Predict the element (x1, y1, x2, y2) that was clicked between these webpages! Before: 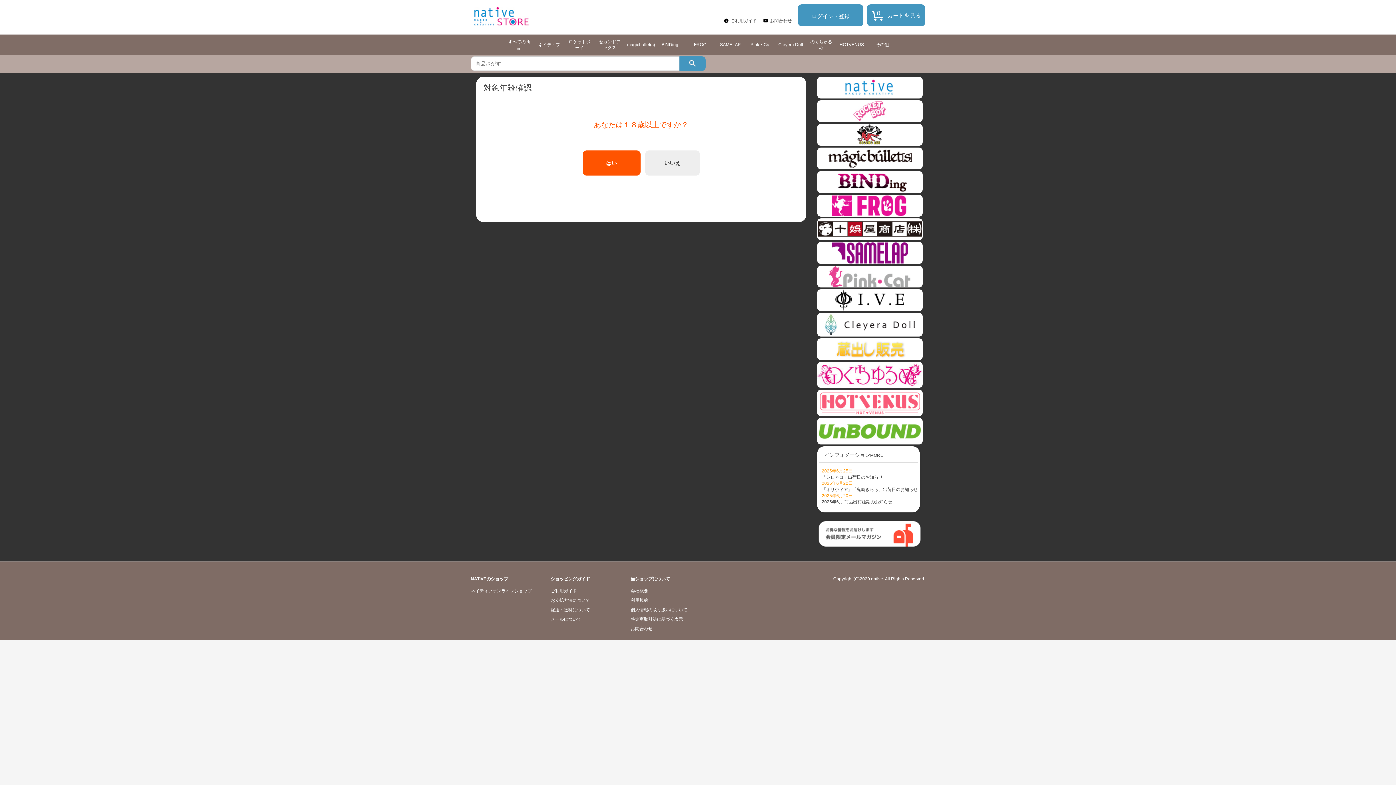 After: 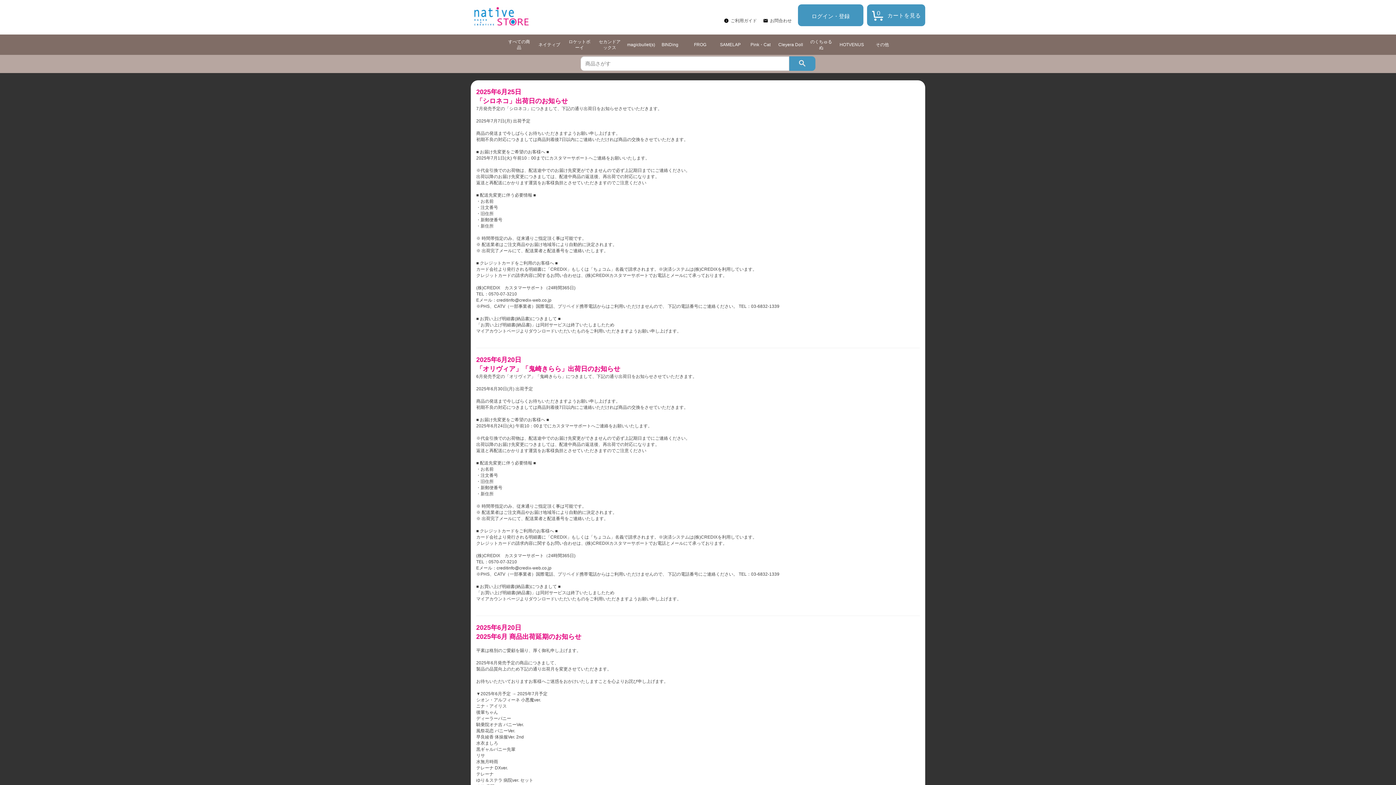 Action: bbox: (822, 487, 918, 492) label: 「オリヴィア」「鬼崎きらら」出荷日のお知らせ